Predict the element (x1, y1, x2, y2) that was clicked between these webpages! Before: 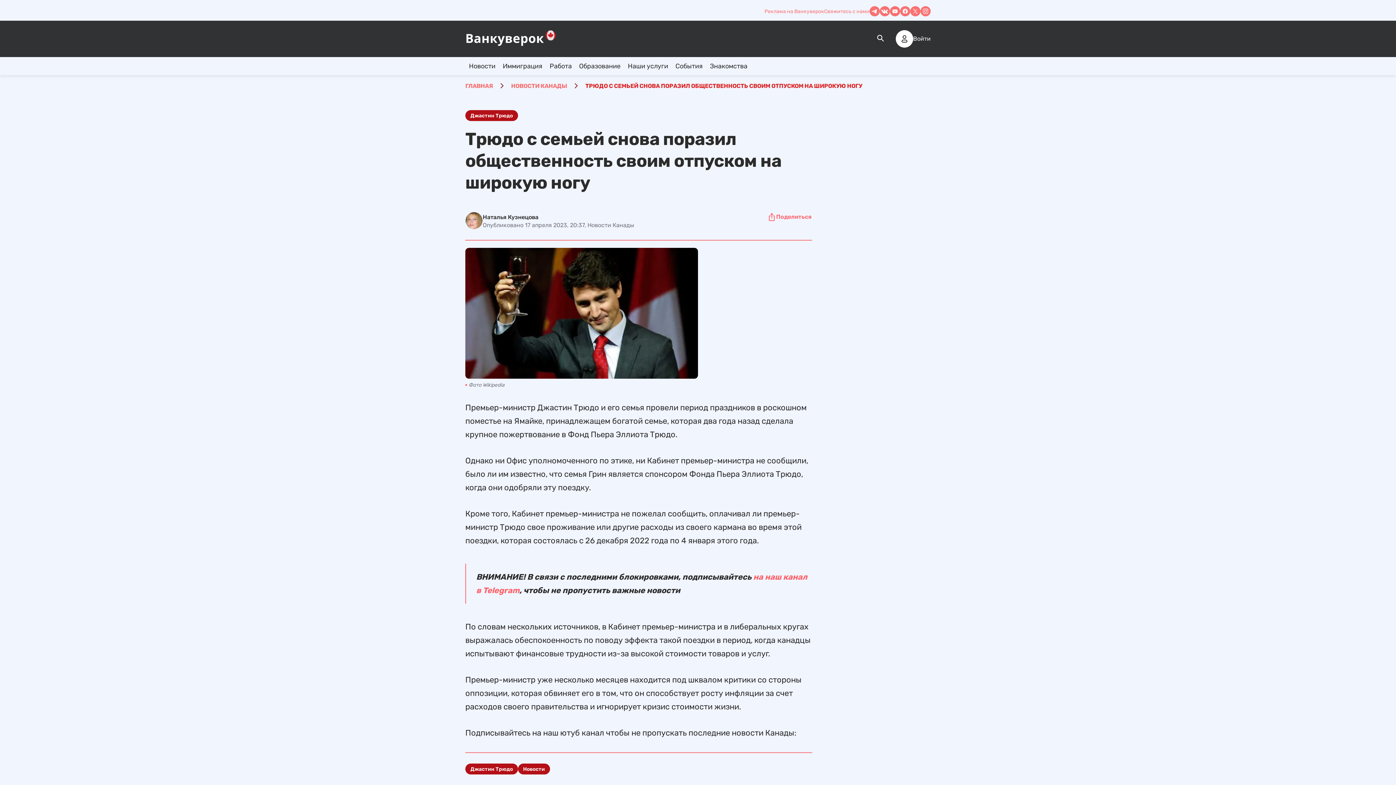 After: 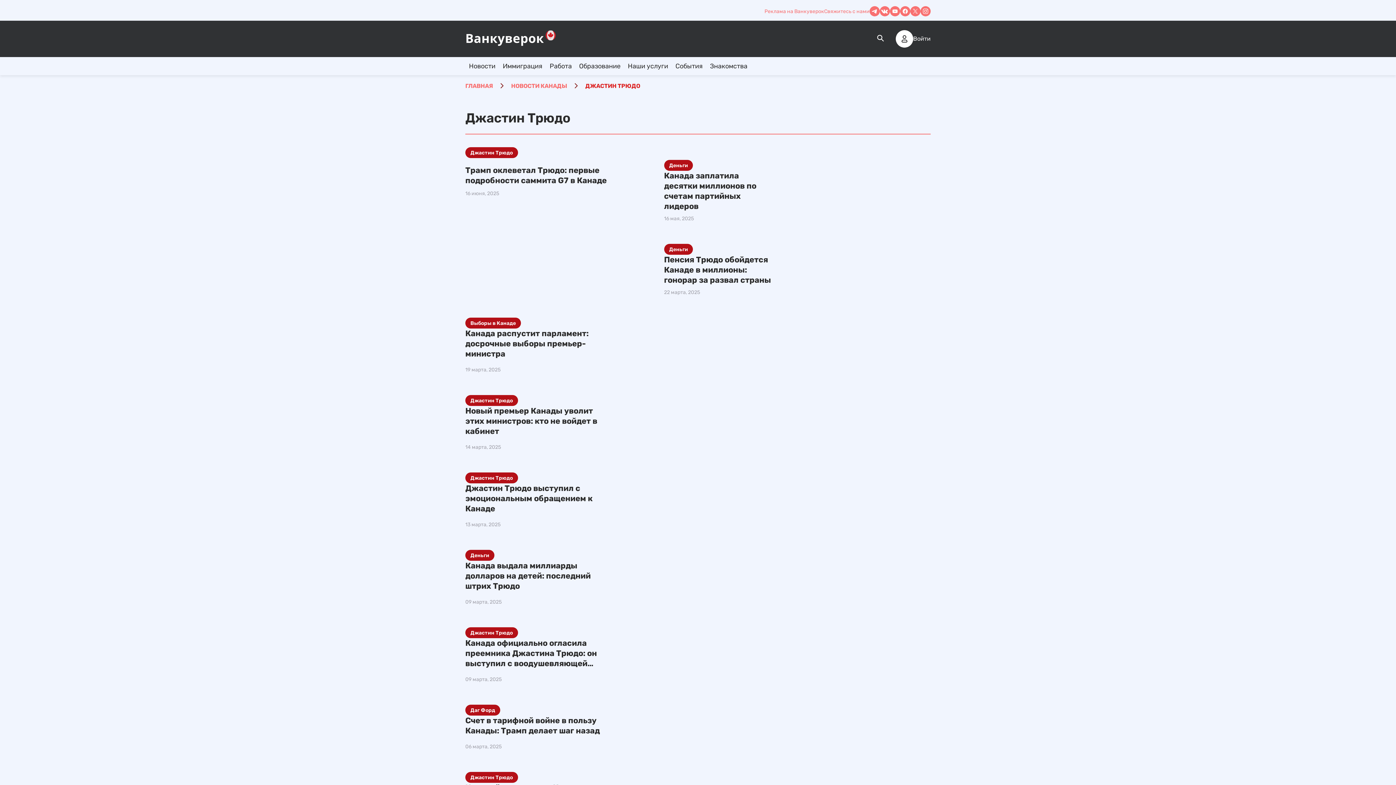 Action: bbox: (465, 110, 518, 121) label: Джастин Трюдо